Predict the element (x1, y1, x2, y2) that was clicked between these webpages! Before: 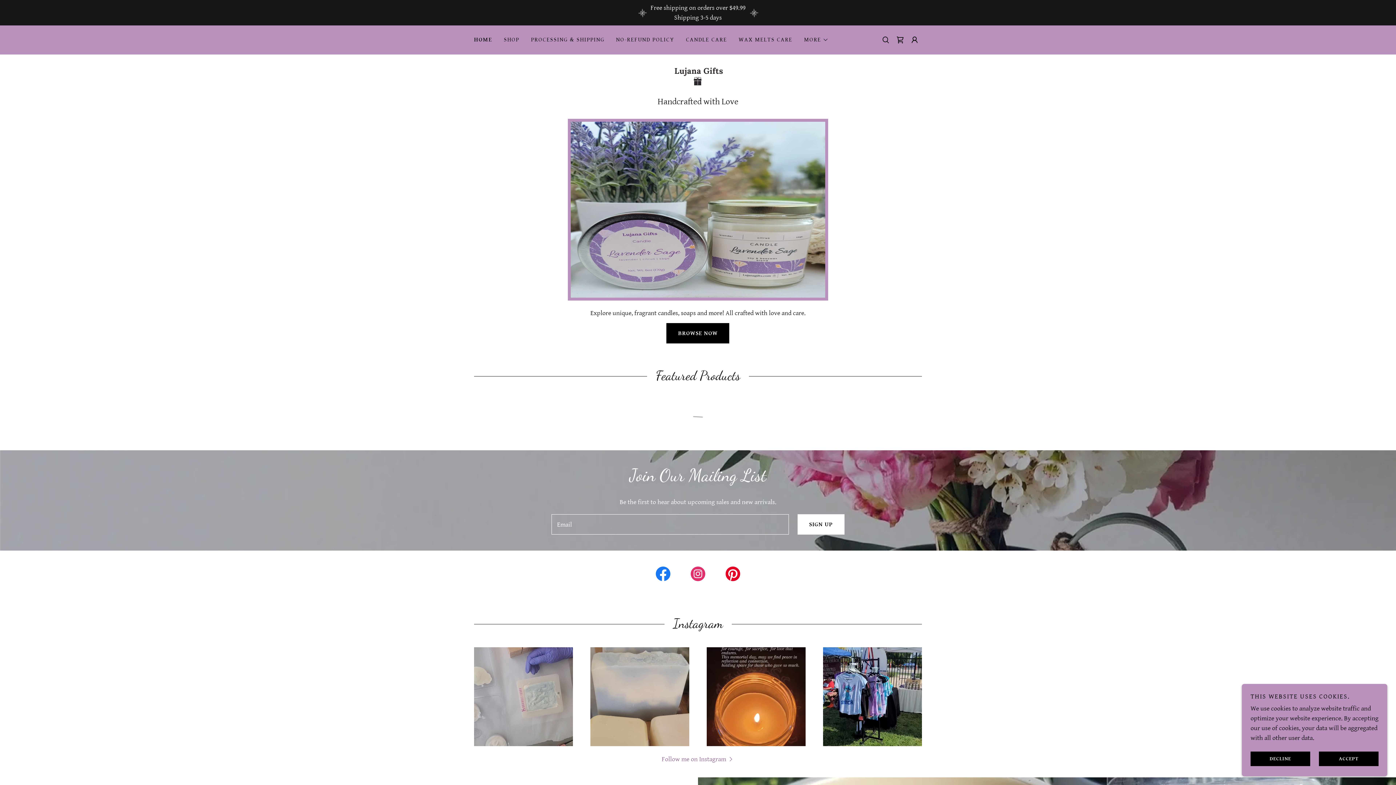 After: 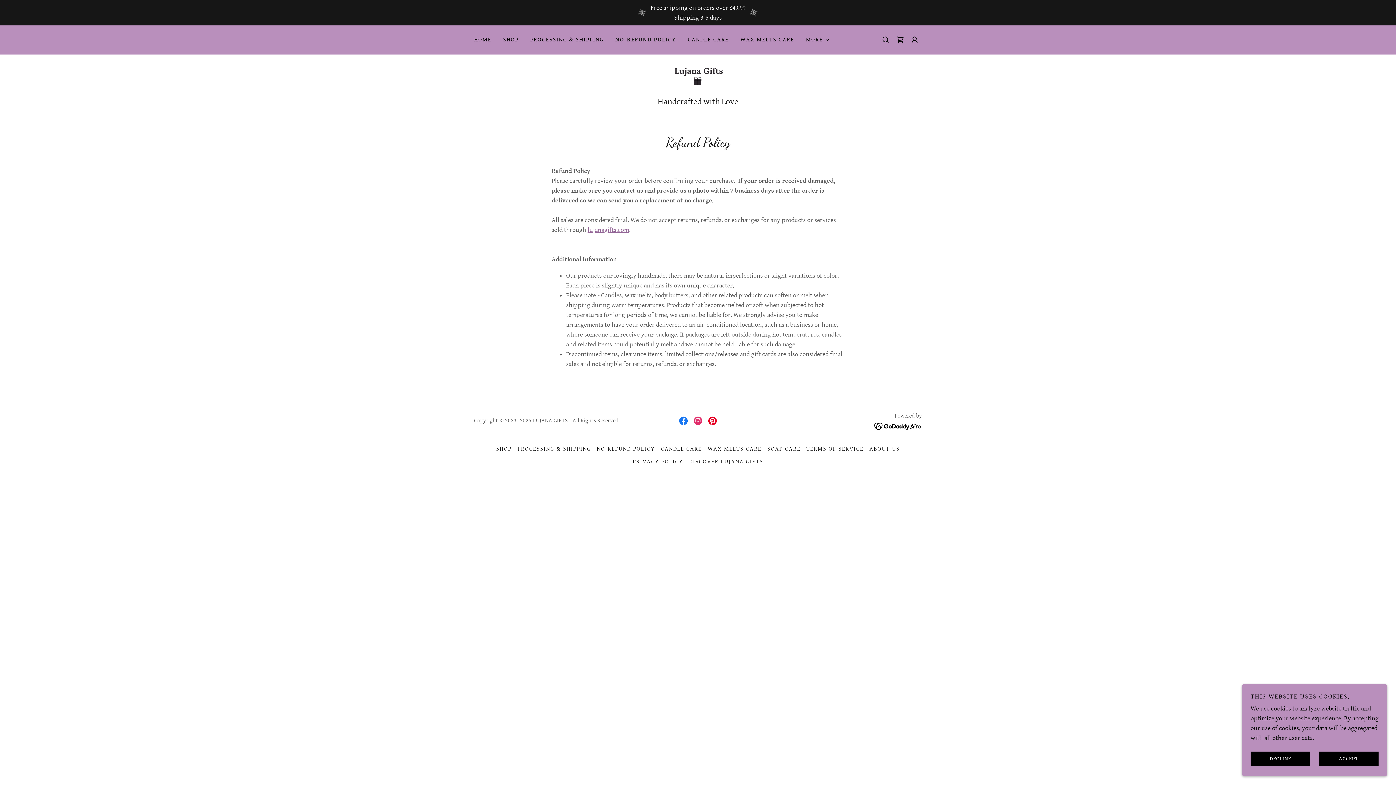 Action: bbox: (614, 33, 676, 46) label: NO-REFUND POLICY